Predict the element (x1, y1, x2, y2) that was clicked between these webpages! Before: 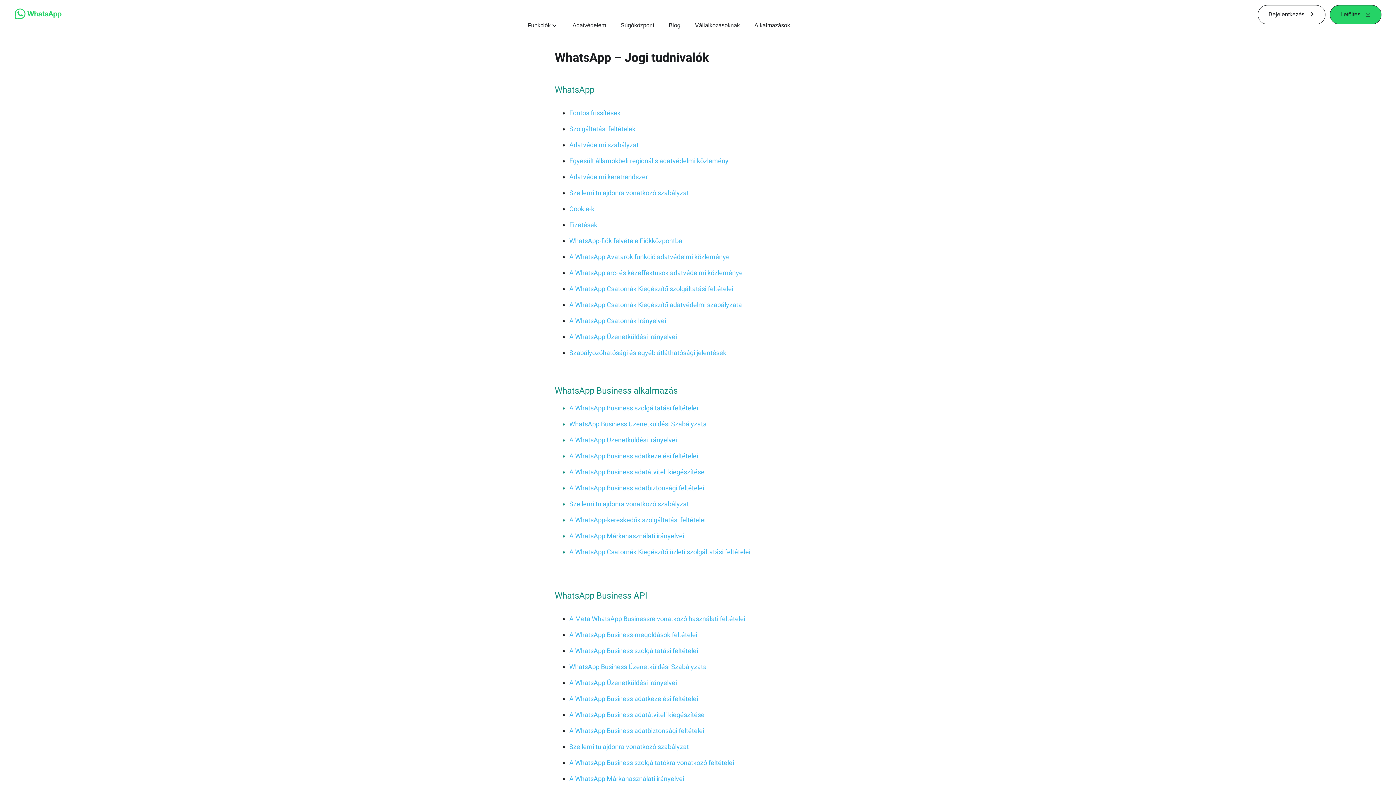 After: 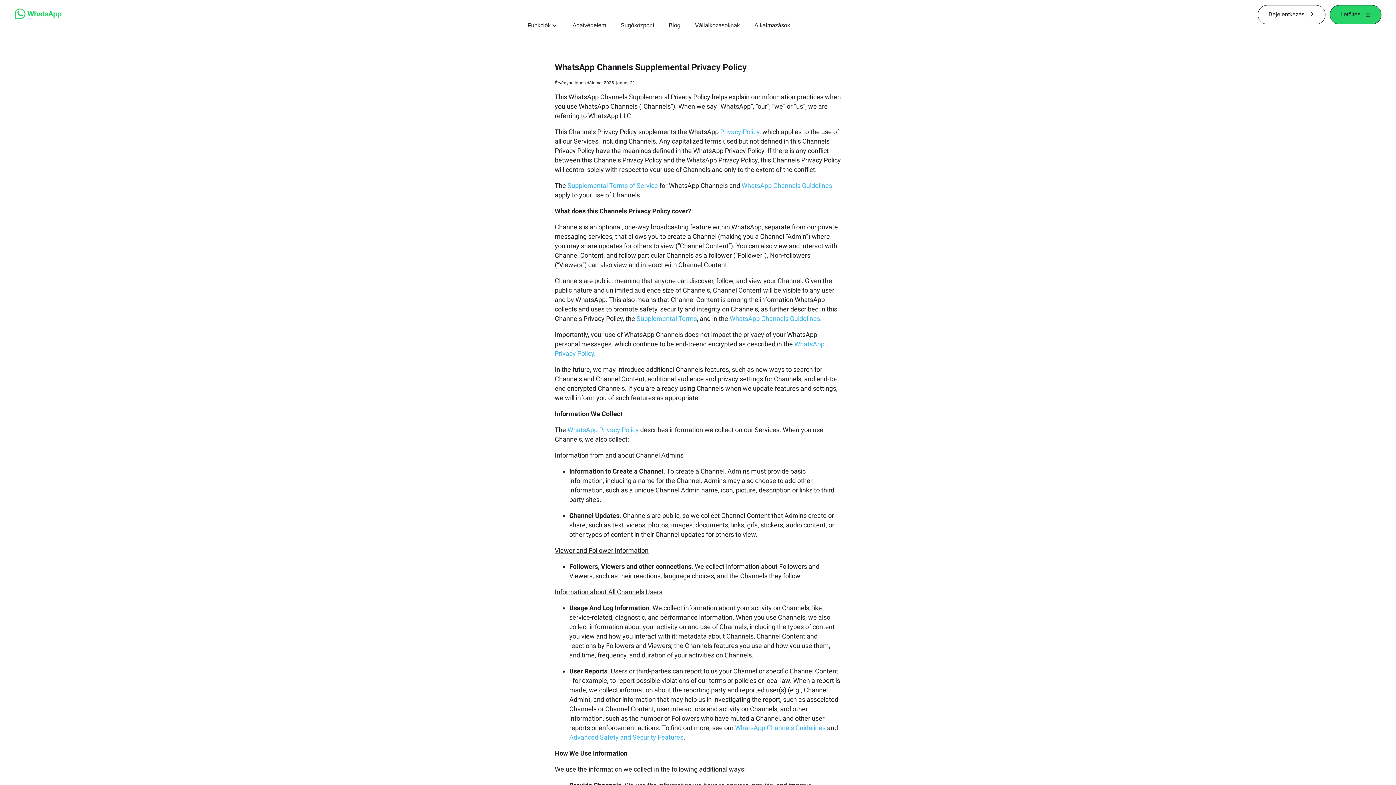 Action: bbox: (569, 301, 742, 308) label: A WhatsApp Csatornák Kiegészítő adatvédelmi szabályzata